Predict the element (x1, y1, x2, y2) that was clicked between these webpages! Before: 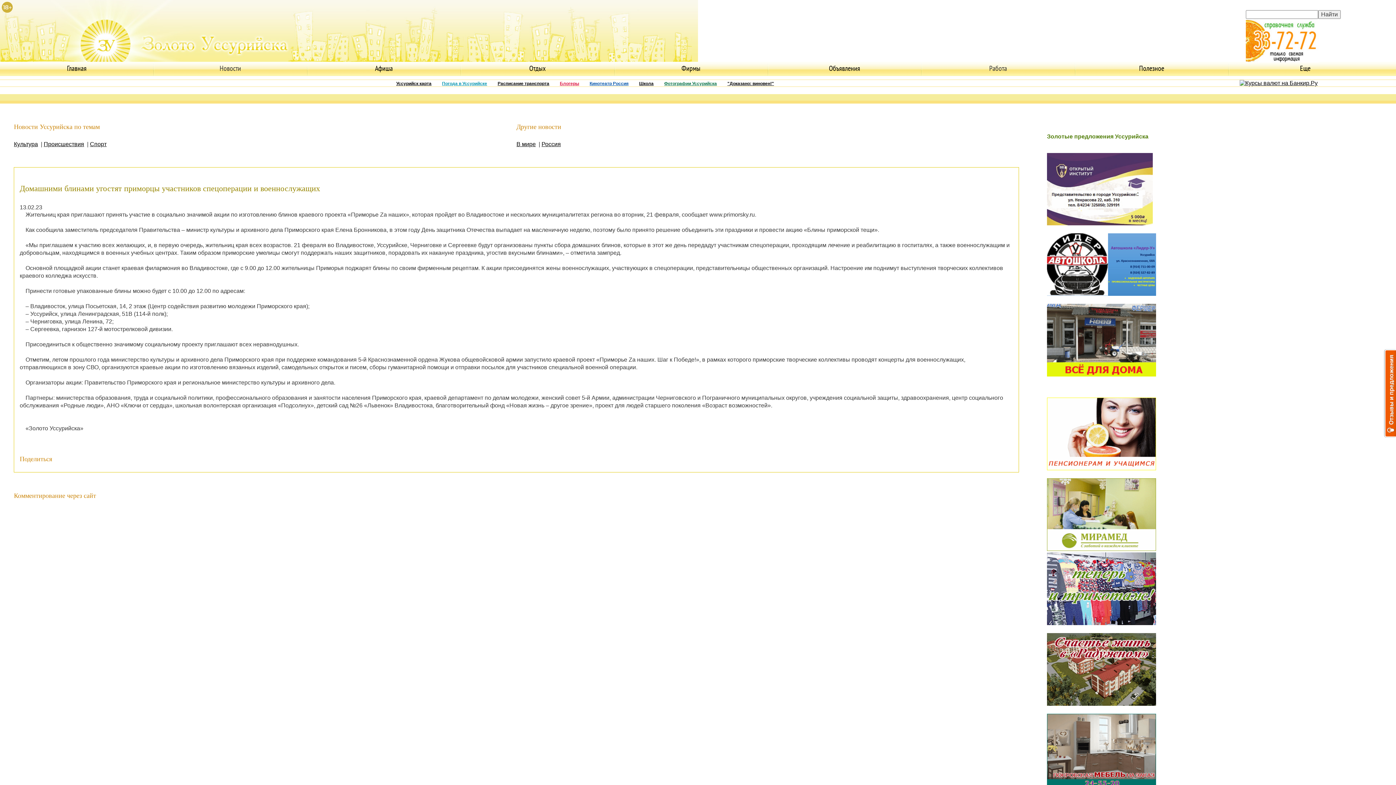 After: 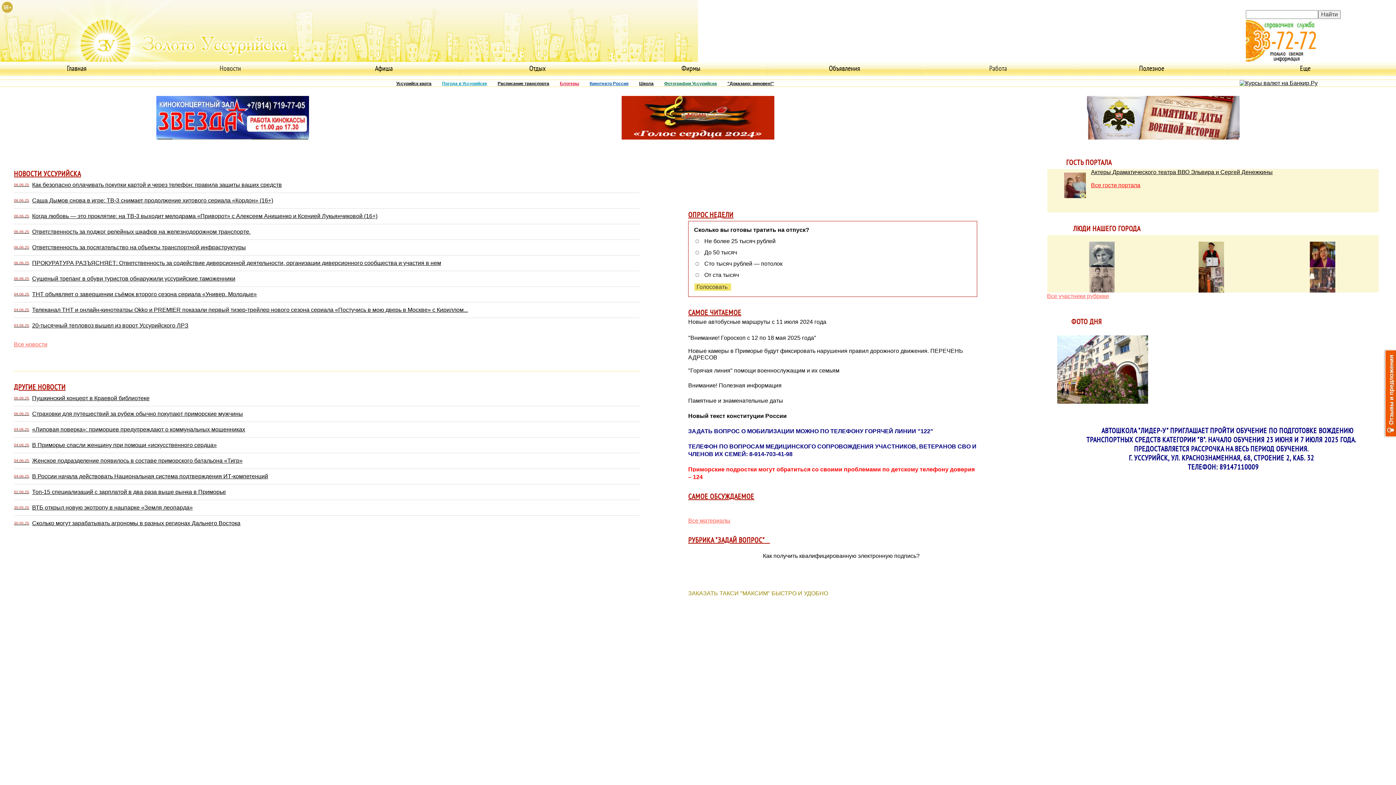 Action: label: Полезное bbox: (1075, 61, 1228, 74)